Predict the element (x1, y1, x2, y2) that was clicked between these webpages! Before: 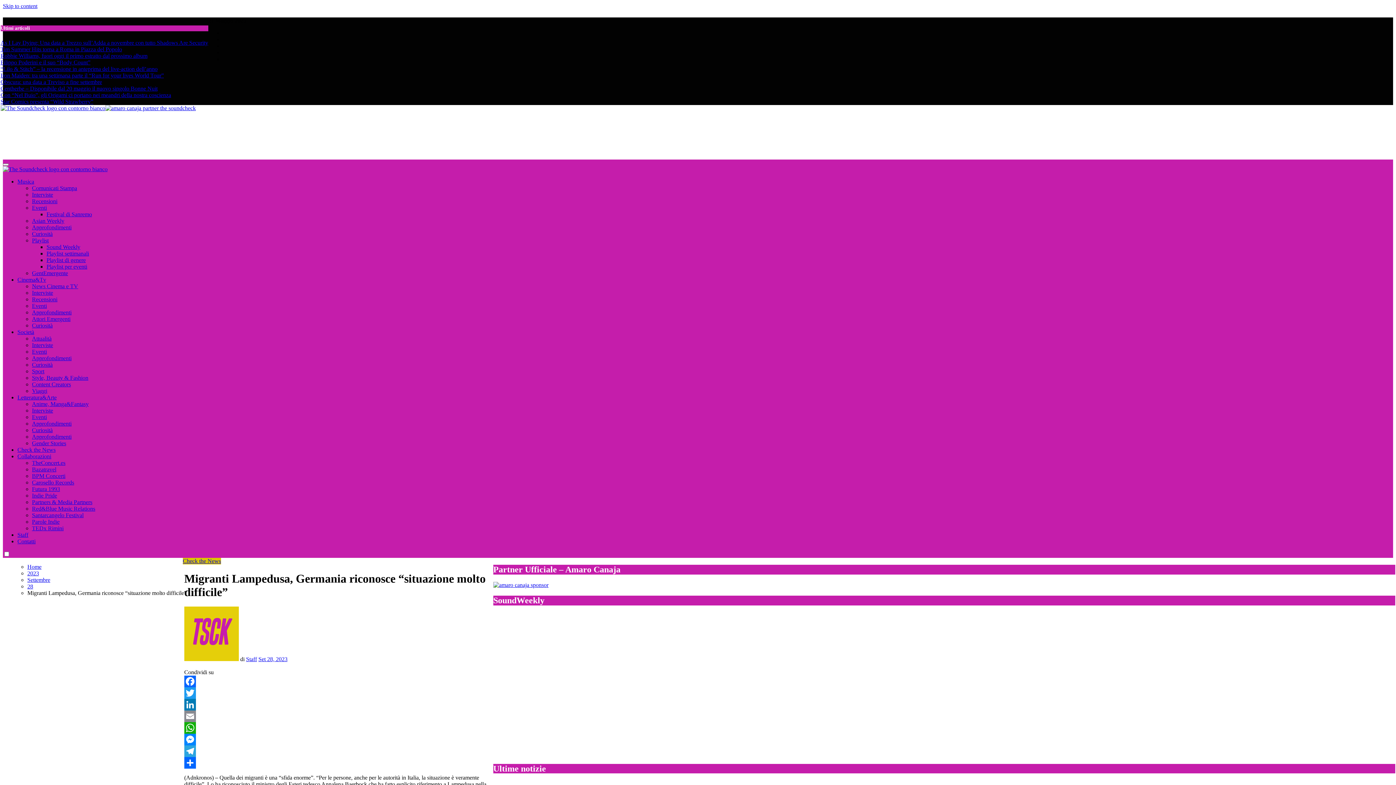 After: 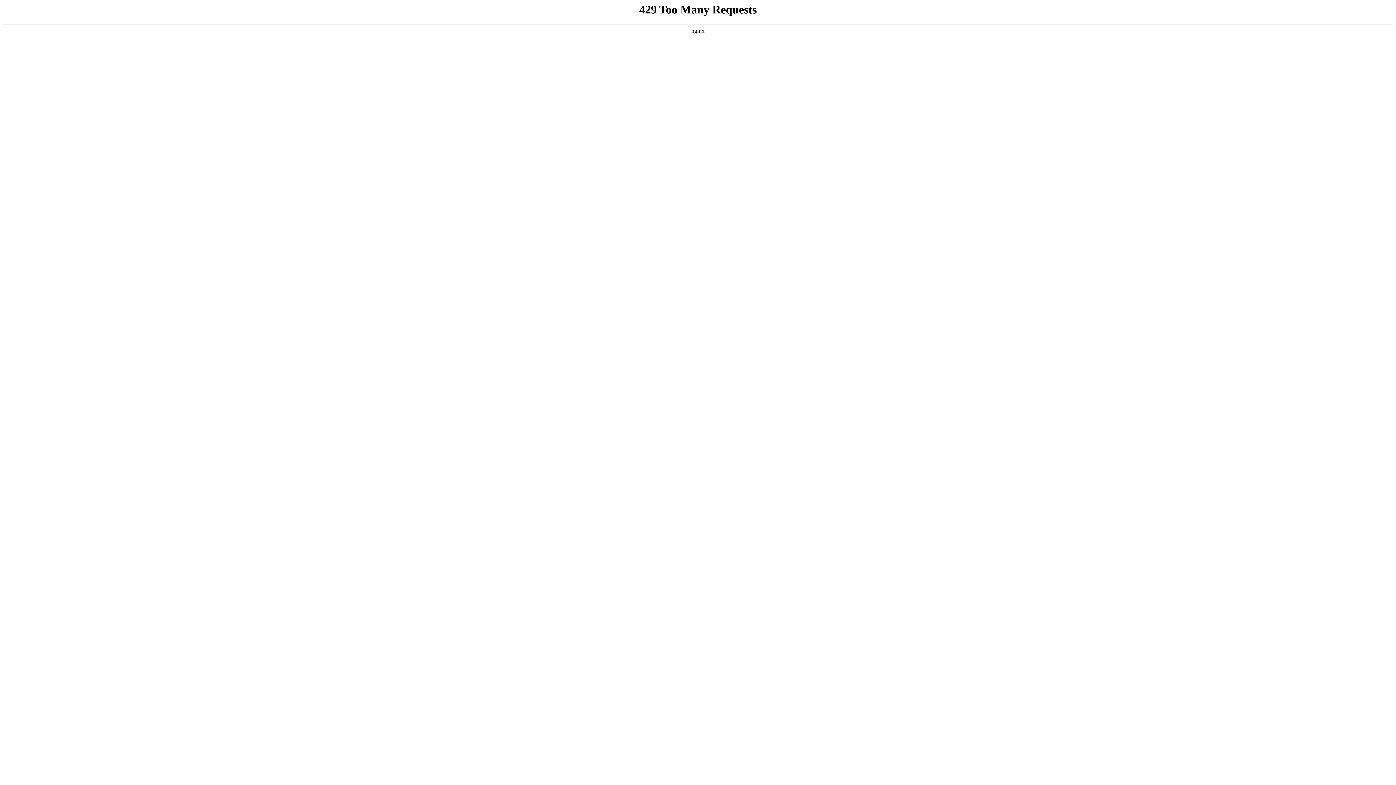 Action: bbox: (0, 52, 147, 58) label: Robbie Williams, fuori oggi il primo estratto dal prossimo album